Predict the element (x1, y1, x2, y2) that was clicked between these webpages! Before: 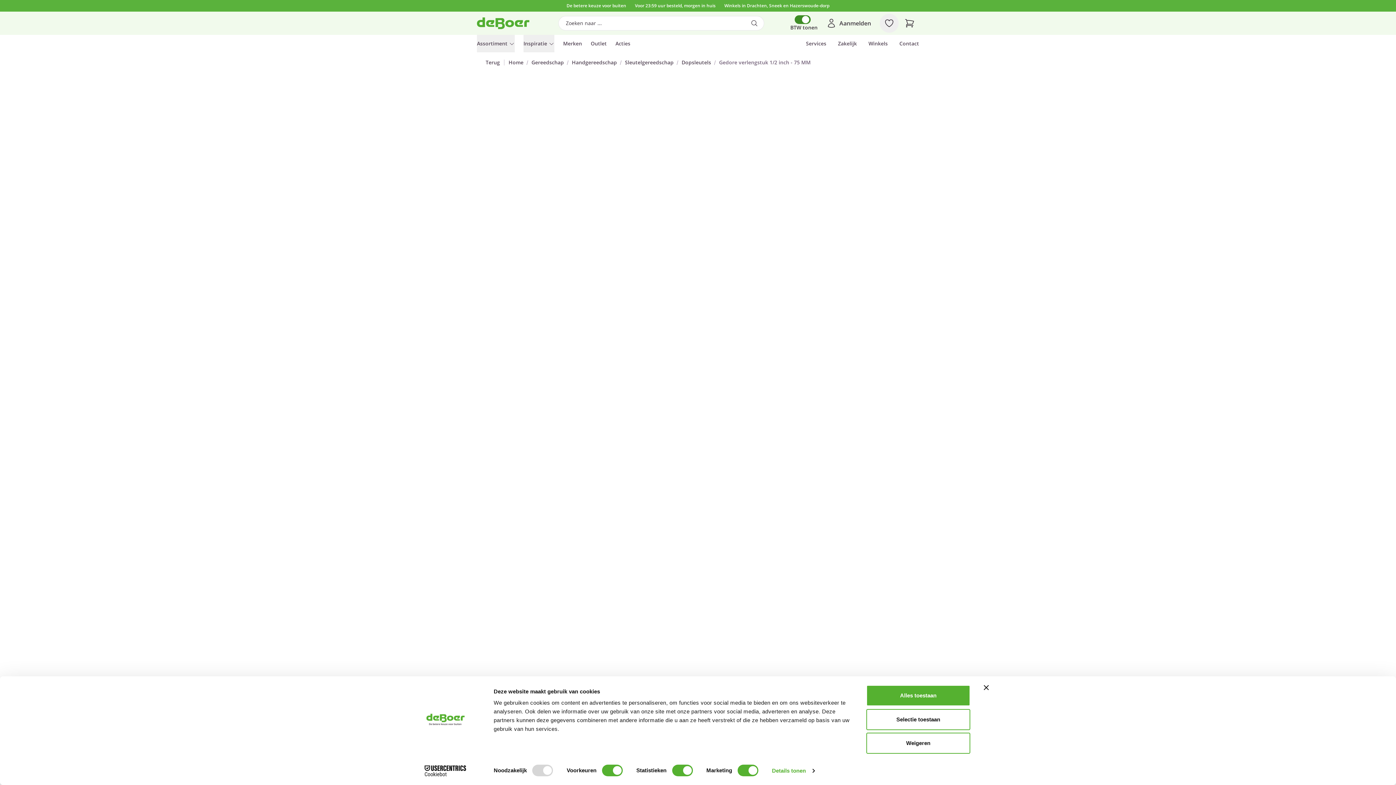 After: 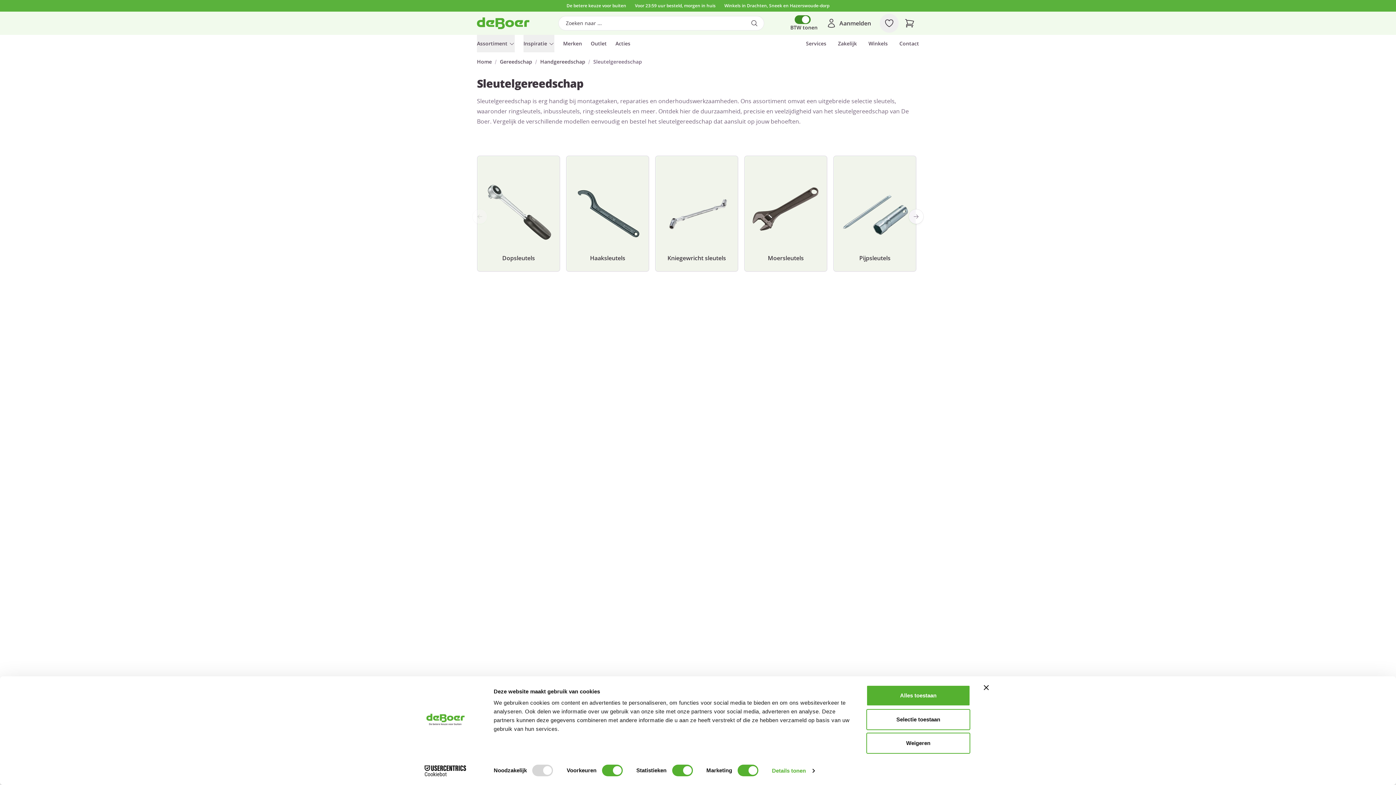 Action: bbox: (625, 58, 673, 66) label: Sleutelgereedschap